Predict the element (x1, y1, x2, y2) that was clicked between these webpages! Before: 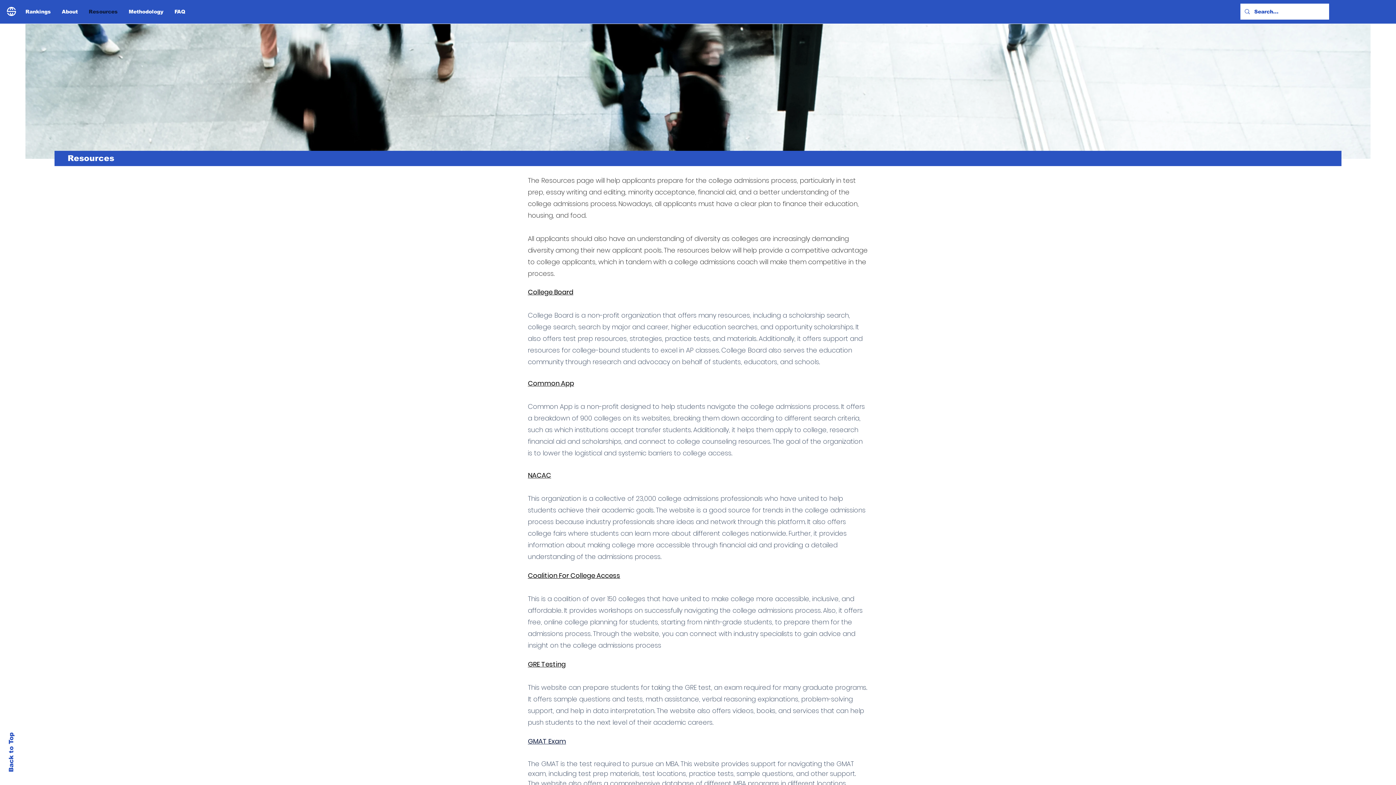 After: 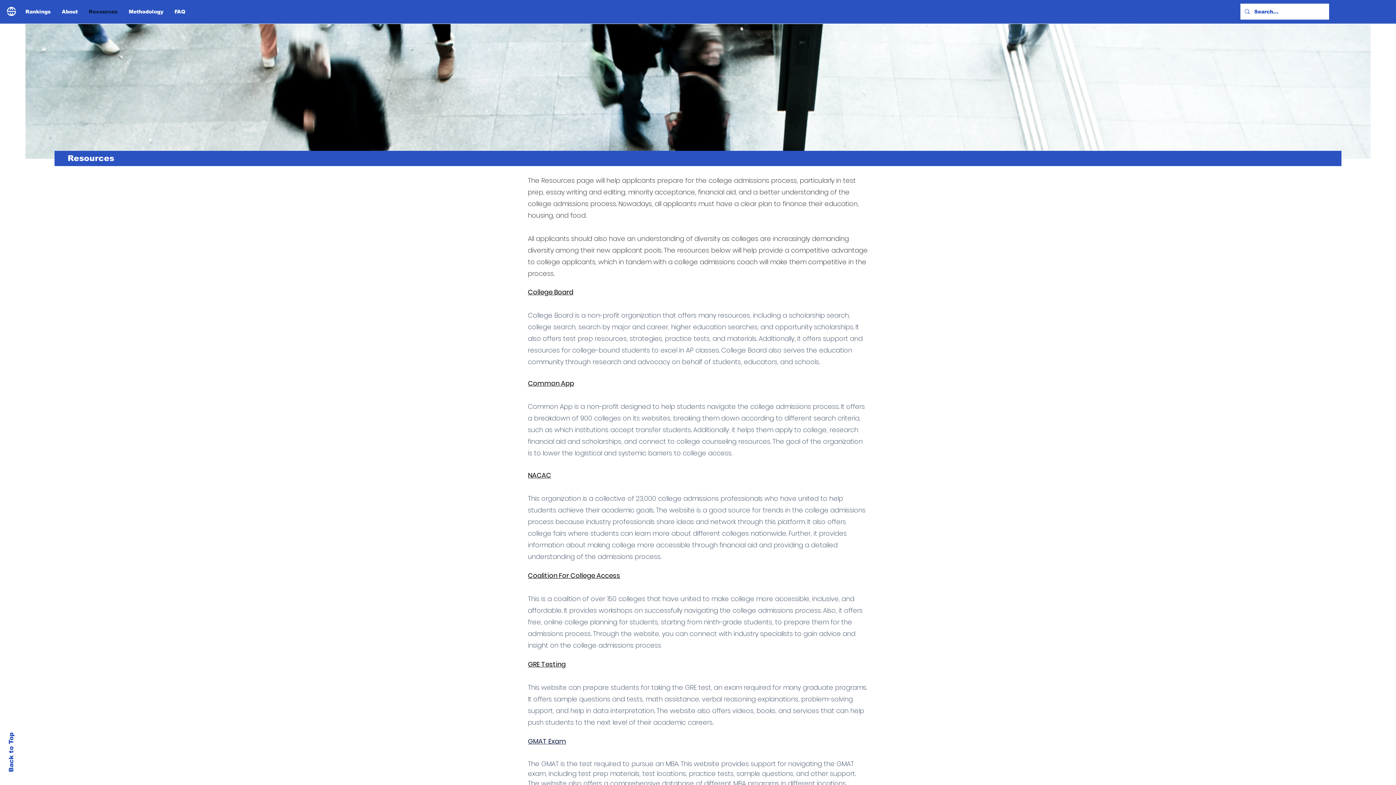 Action: bbox: (7, 732, 14, 772) label: Back to Top